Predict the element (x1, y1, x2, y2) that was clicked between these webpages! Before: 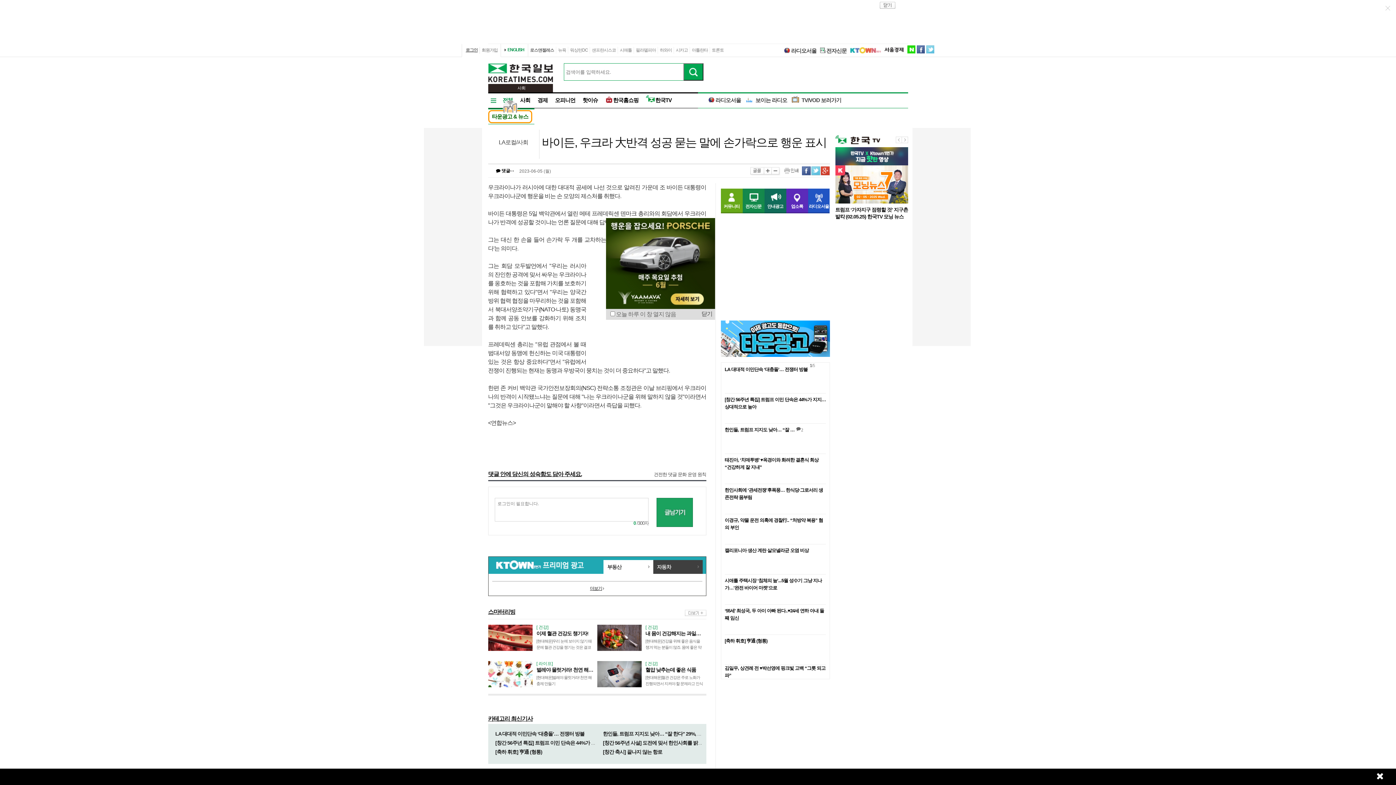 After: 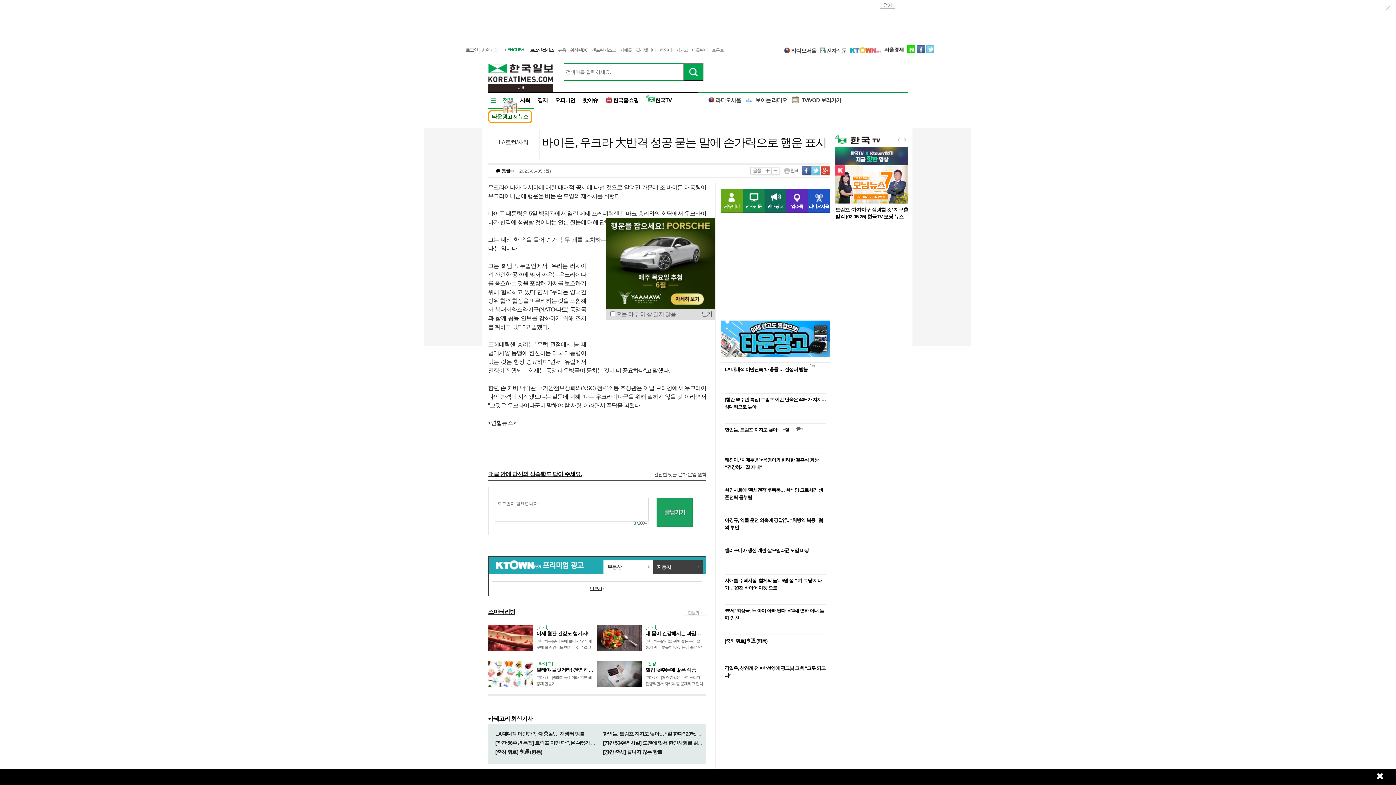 Action: bbox: (835, 206, 908, 221) label: 트럼프 ‘가자지구 점령할 것’ 지구촌 발칵 (02.05.25) 한국TV 모닝 뉴스